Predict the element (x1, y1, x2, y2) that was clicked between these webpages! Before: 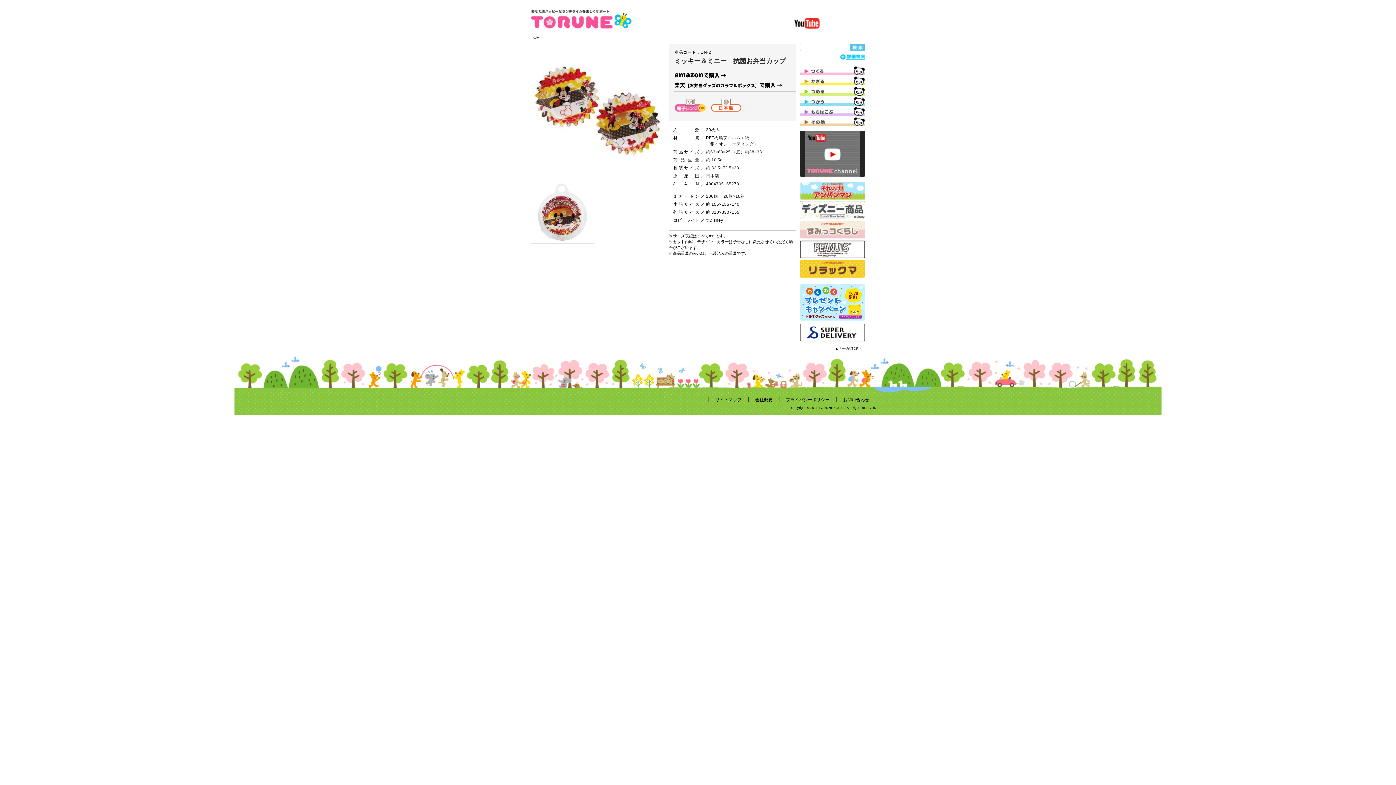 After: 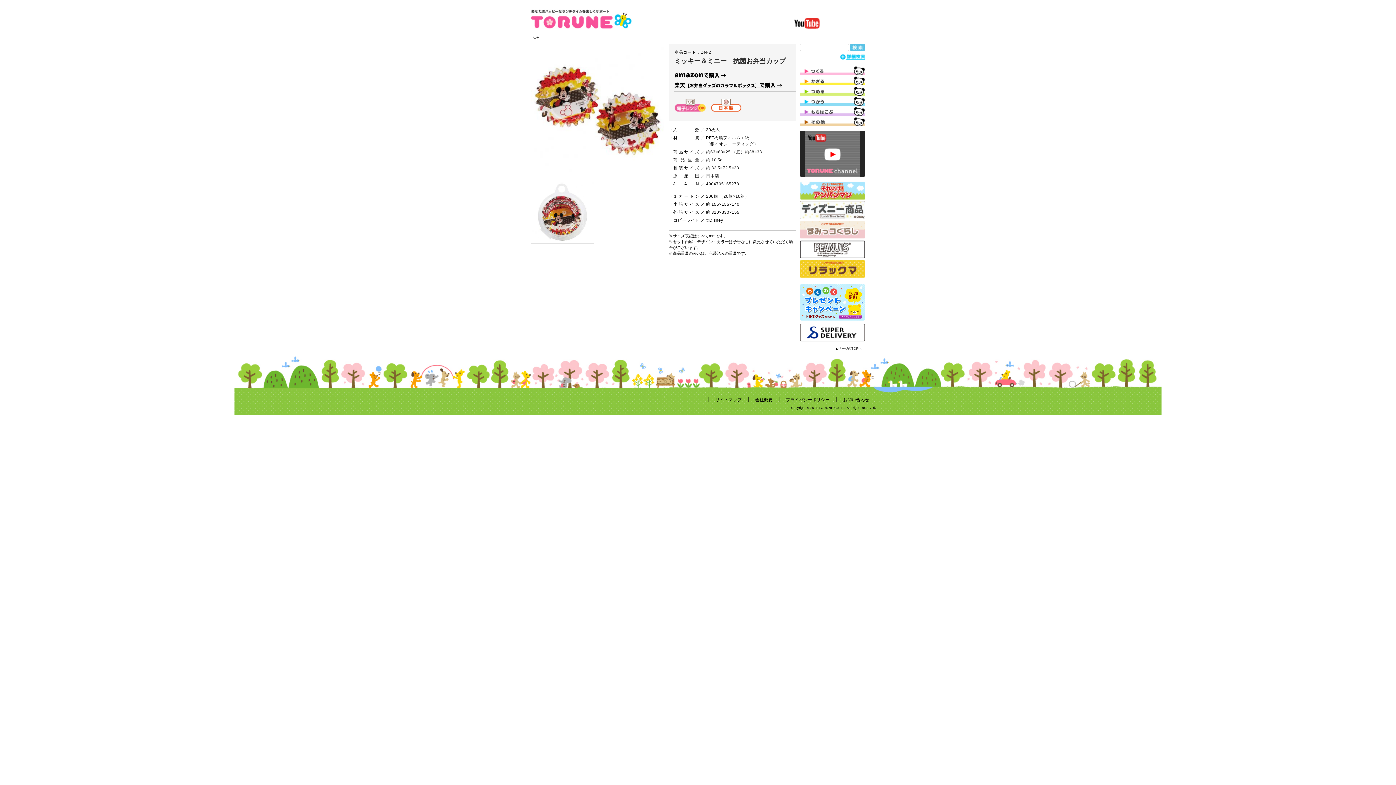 Action: label: 楽天［お弁当グッズのカラフルボックス］で購入 → bbox: (674, 82, 782, 88)